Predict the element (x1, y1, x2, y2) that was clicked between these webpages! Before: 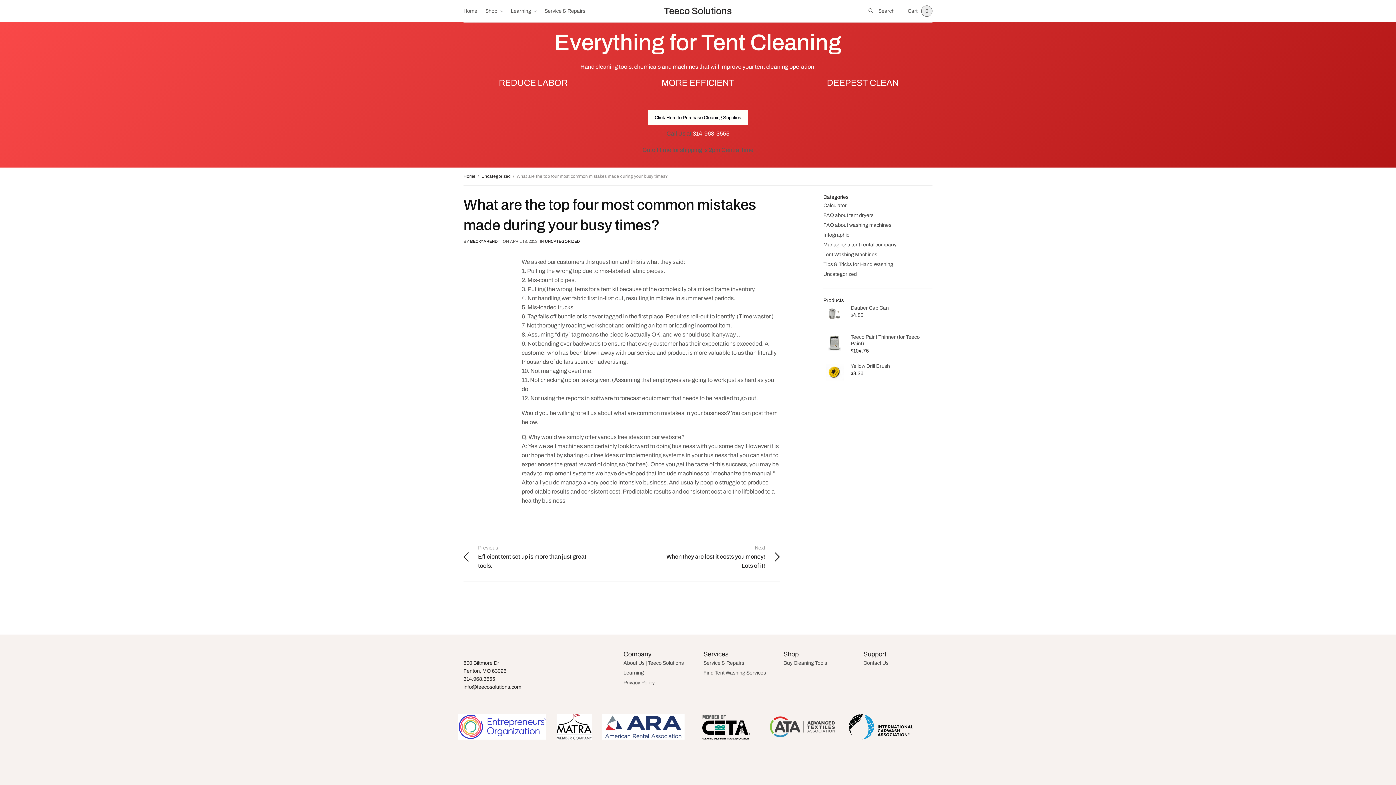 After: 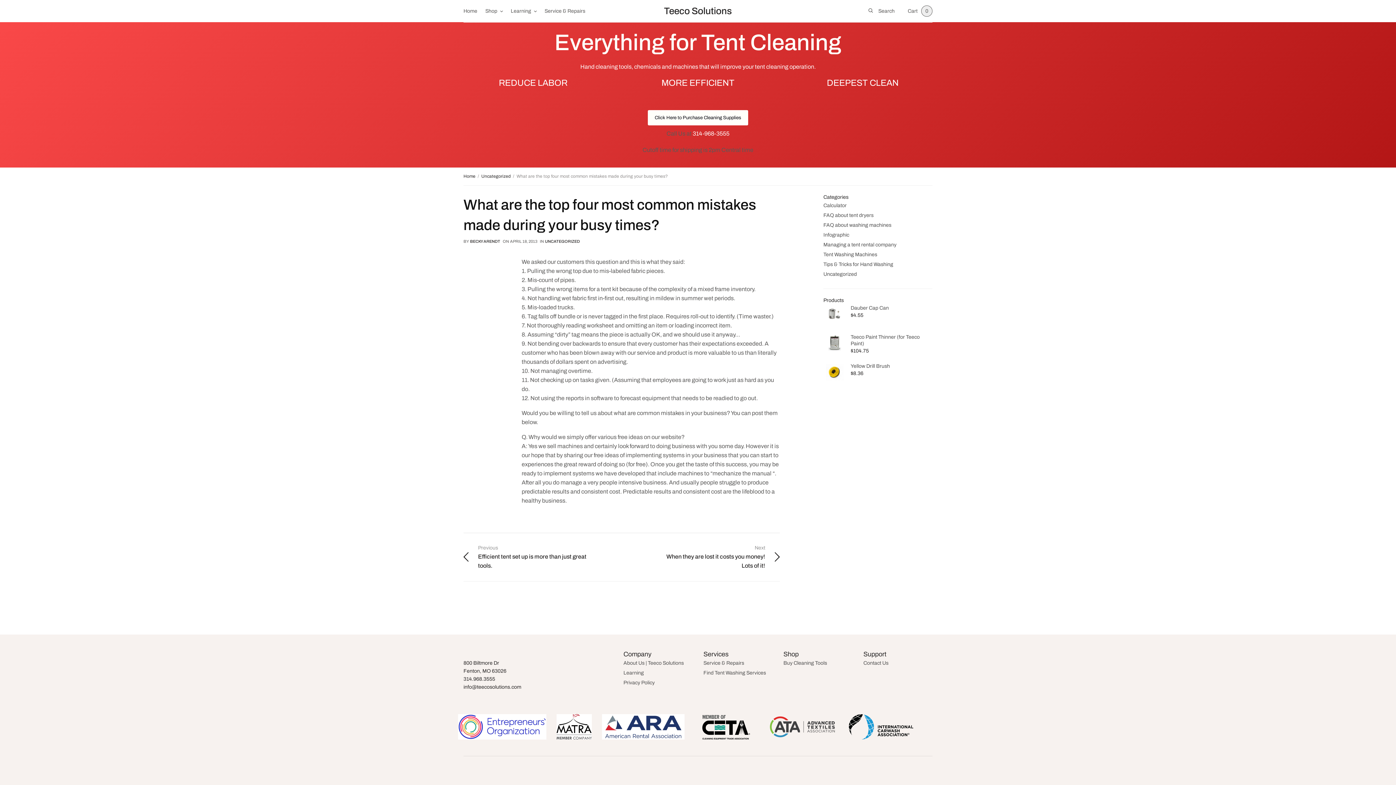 Action: label: 314-968-3555 bbox: (692, 130, 729, 136)